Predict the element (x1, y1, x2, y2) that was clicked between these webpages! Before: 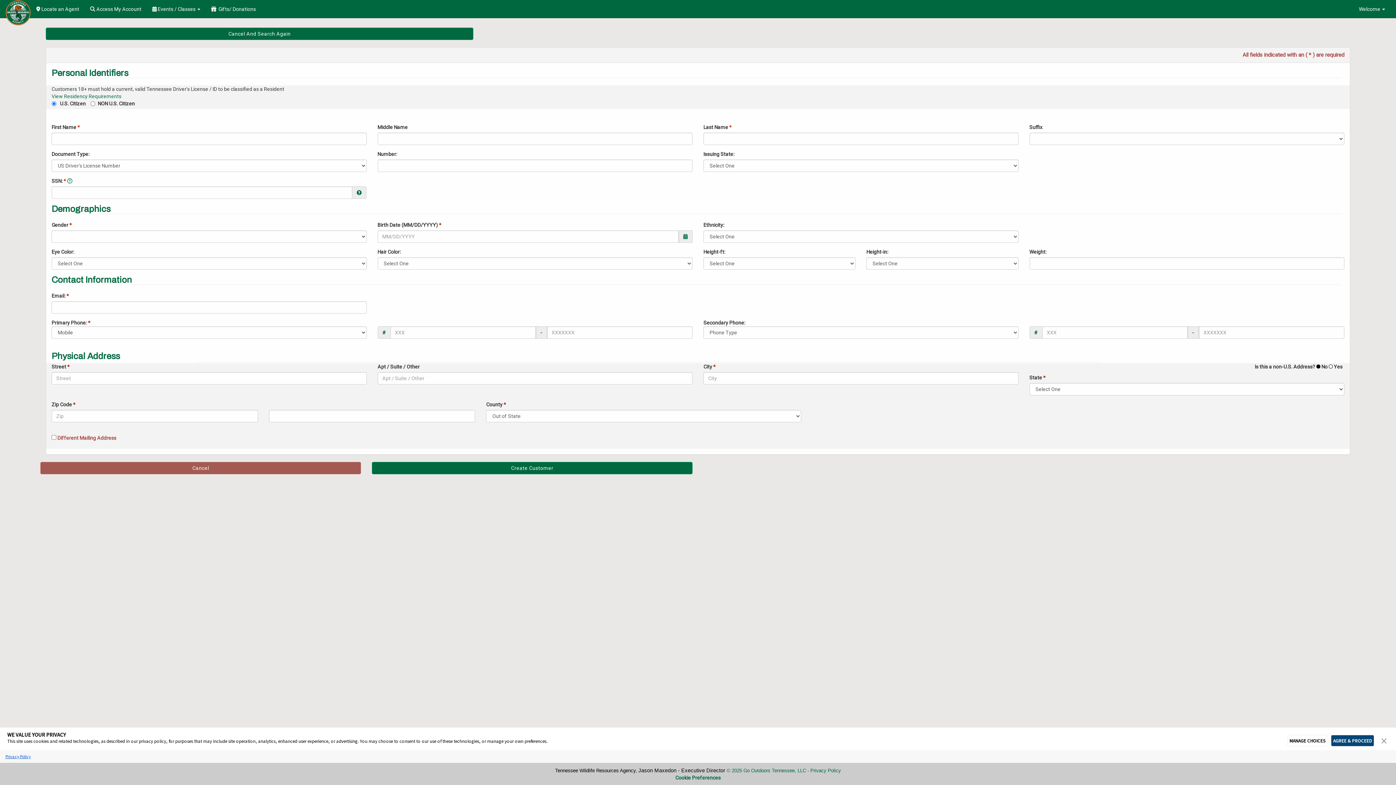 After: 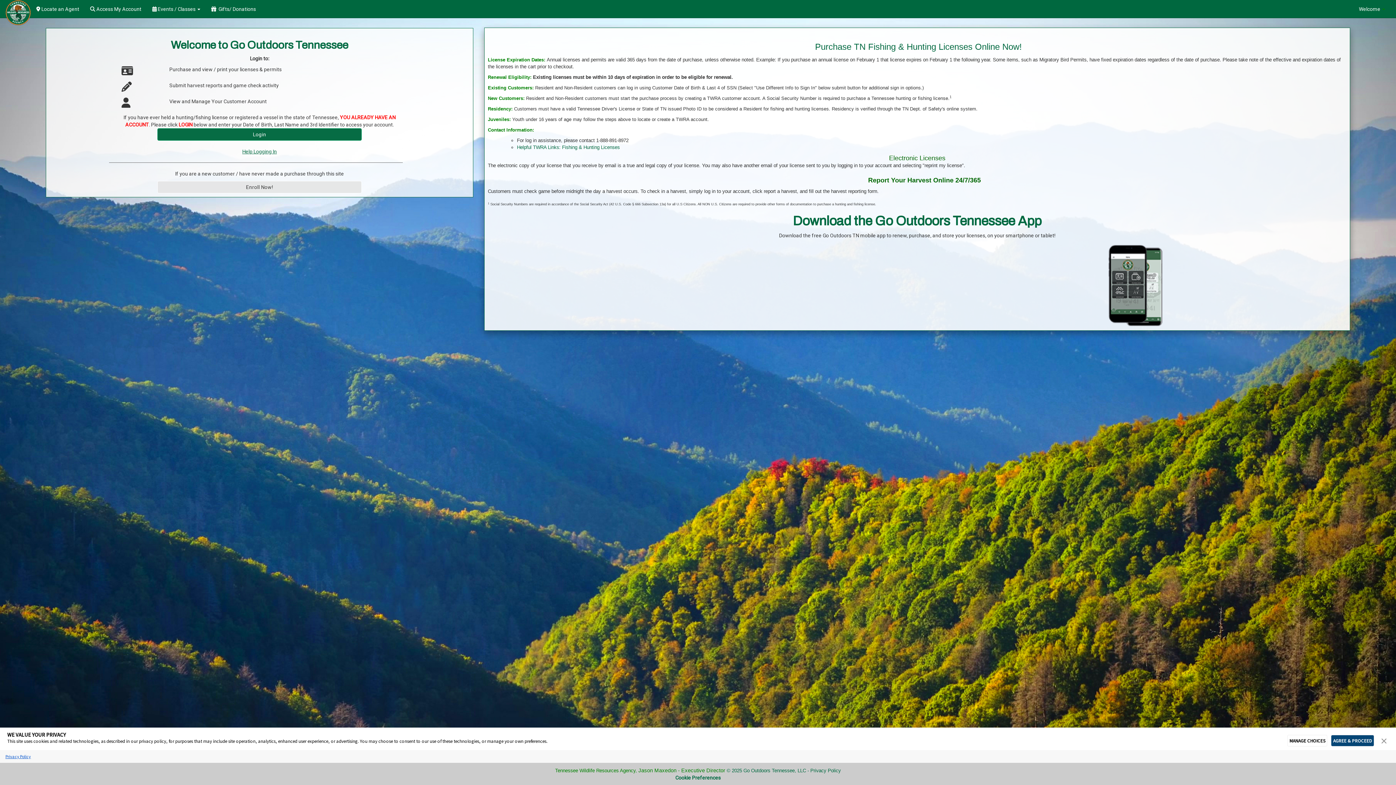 Action: bbox: (84, 0, 146, 18) label:  Access My Account